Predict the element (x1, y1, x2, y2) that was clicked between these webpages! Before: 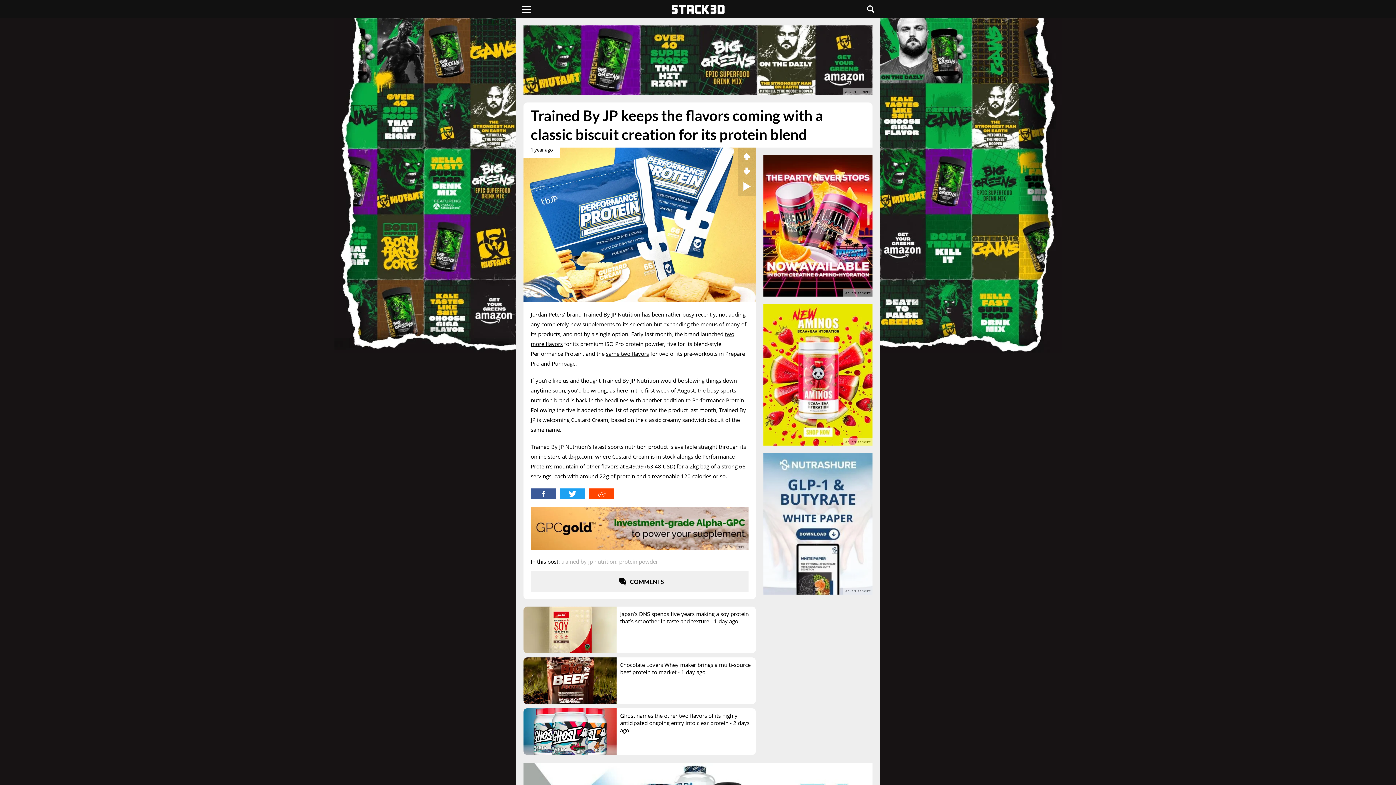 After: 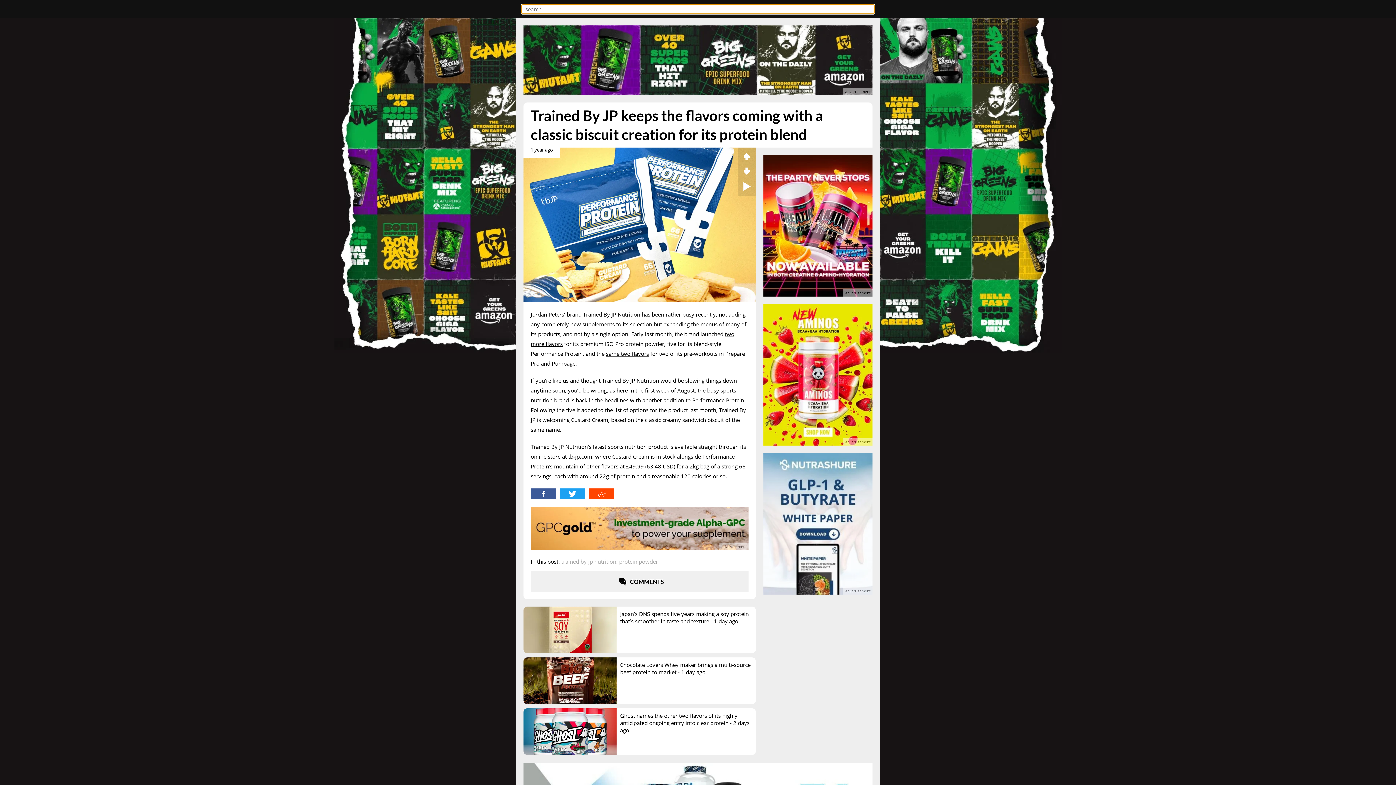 Action: label: Search bbox: (867, 5, 874, 12)